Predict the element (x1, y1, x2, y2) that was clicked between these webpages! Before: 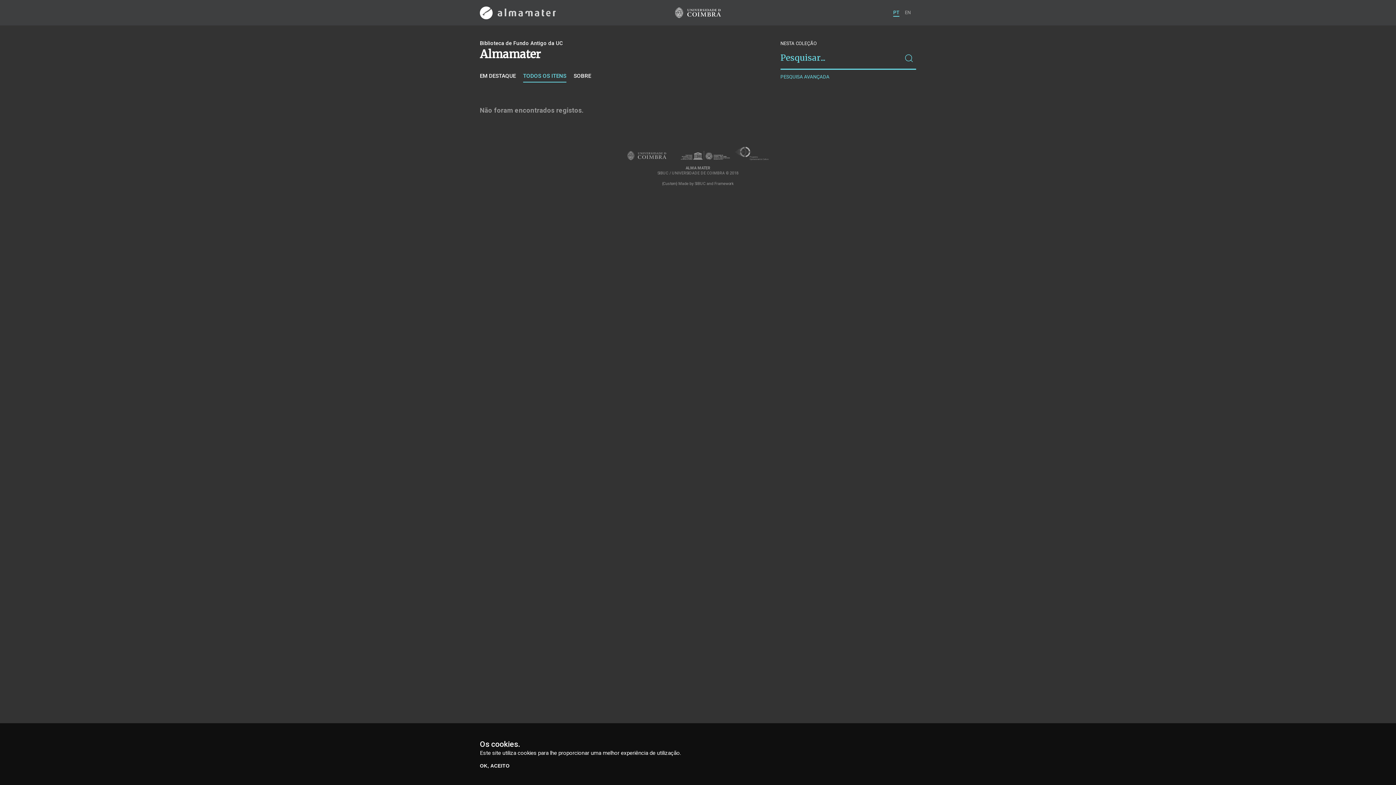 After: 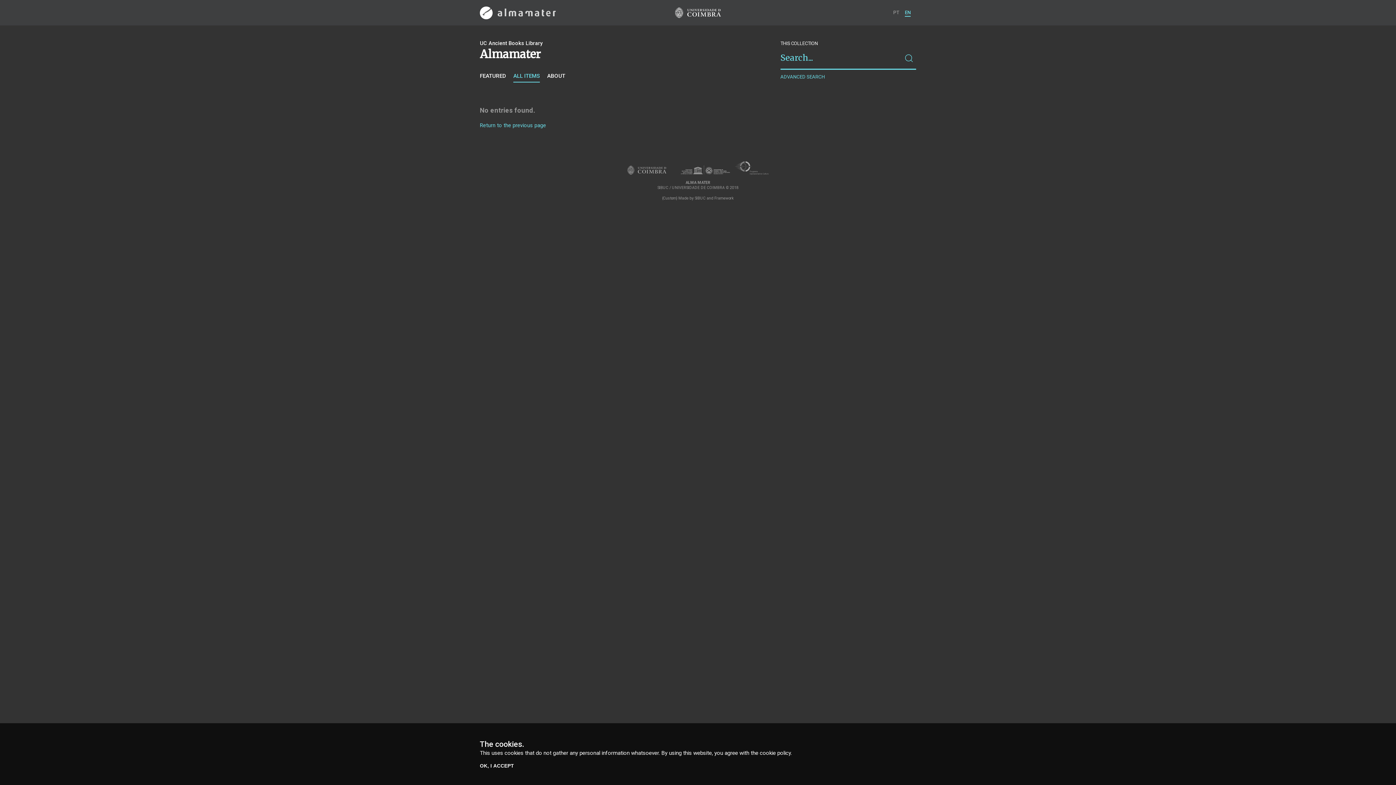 Action: label: EN bbox: (905, 8, 910, 16)